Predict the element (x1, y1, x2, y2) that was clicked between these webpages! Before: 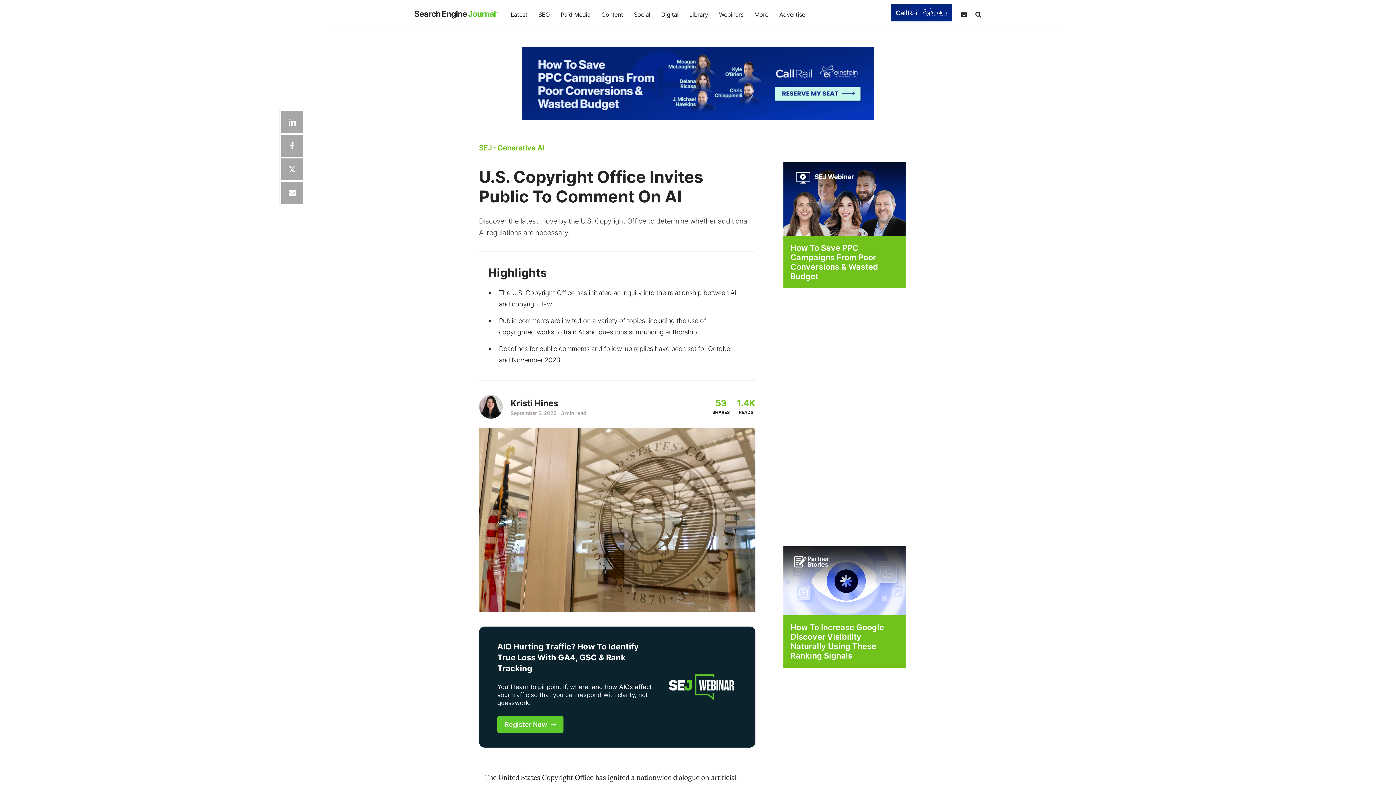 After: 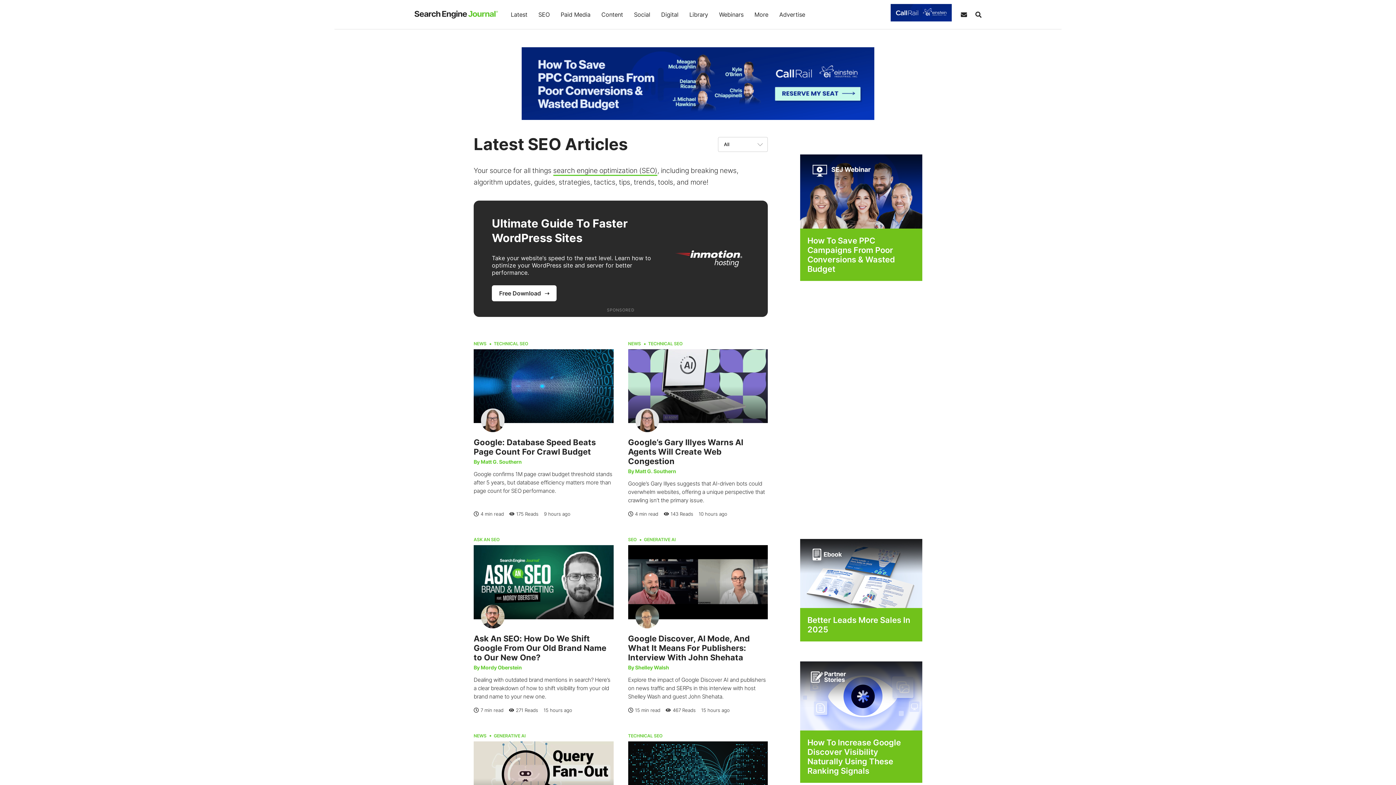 Action: bbox: (533, 0, 555, 29) label: SEO